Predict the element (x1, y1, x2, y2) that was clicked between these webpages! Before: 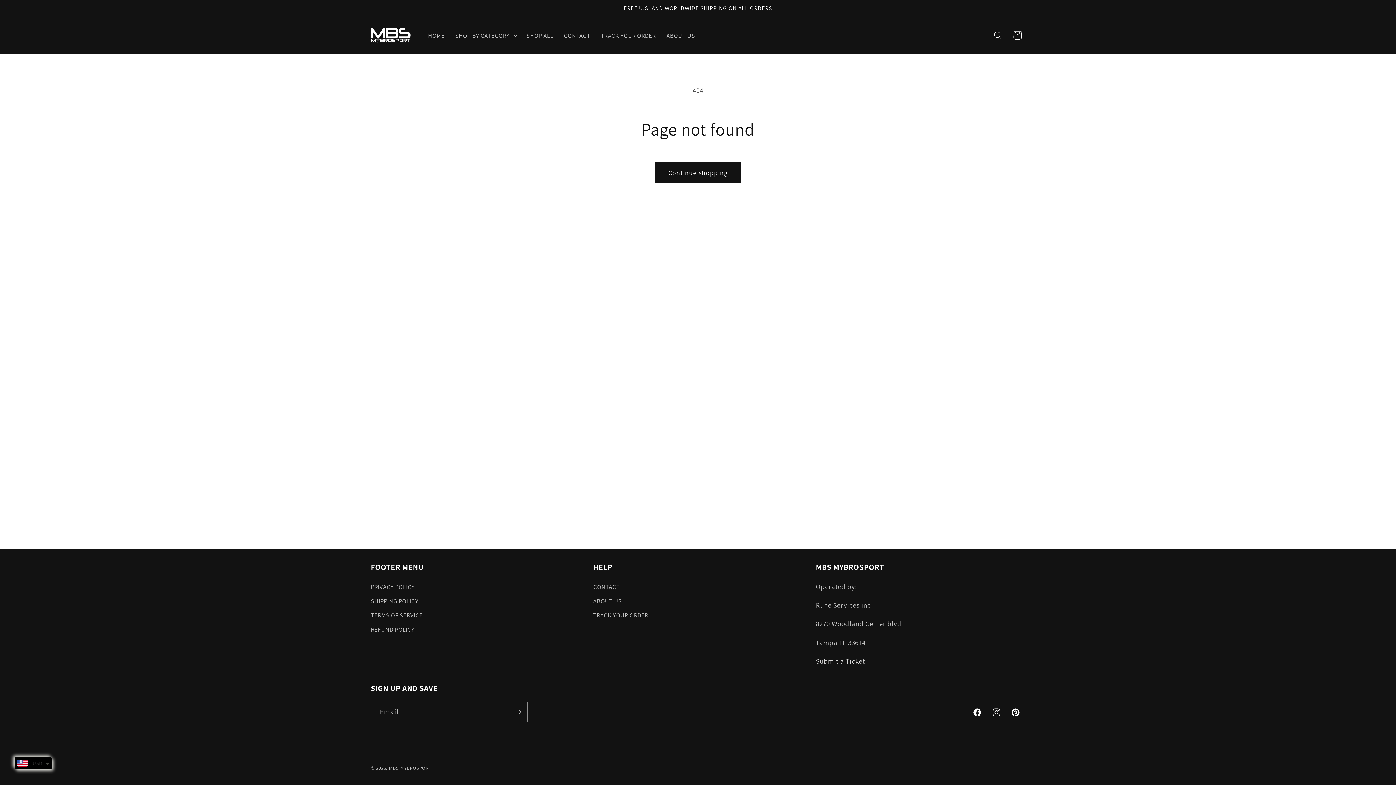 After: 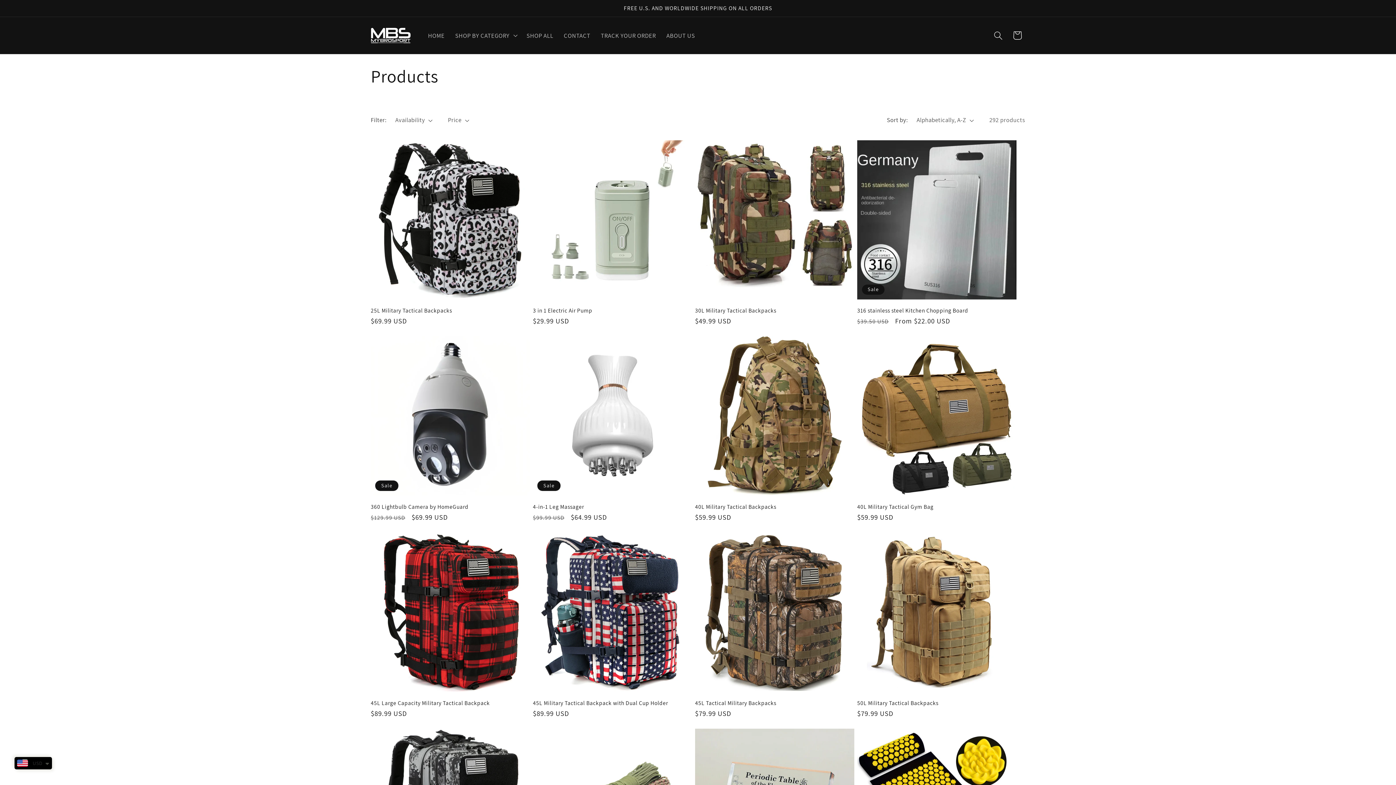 Action: bbox: (655, 162, 740, 183) label: Continue shopping